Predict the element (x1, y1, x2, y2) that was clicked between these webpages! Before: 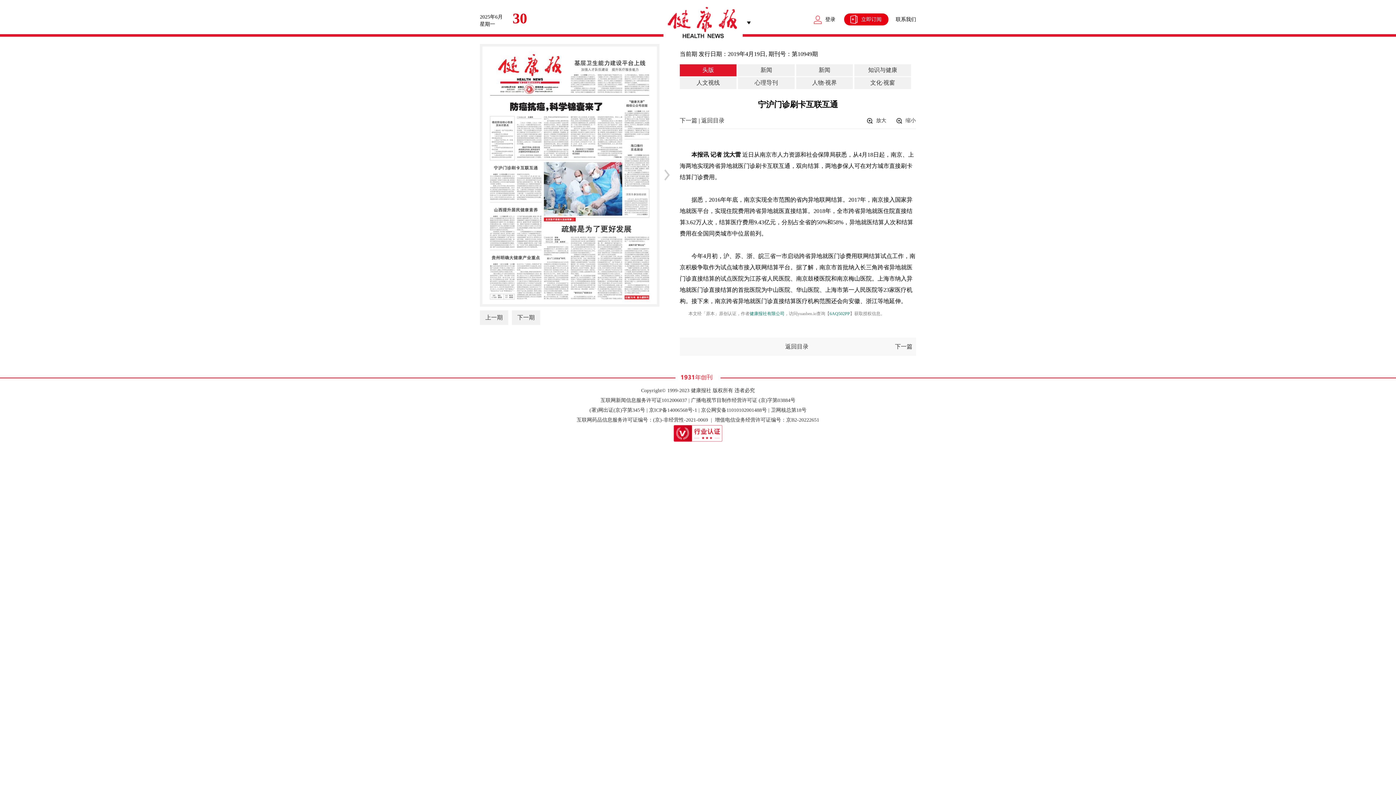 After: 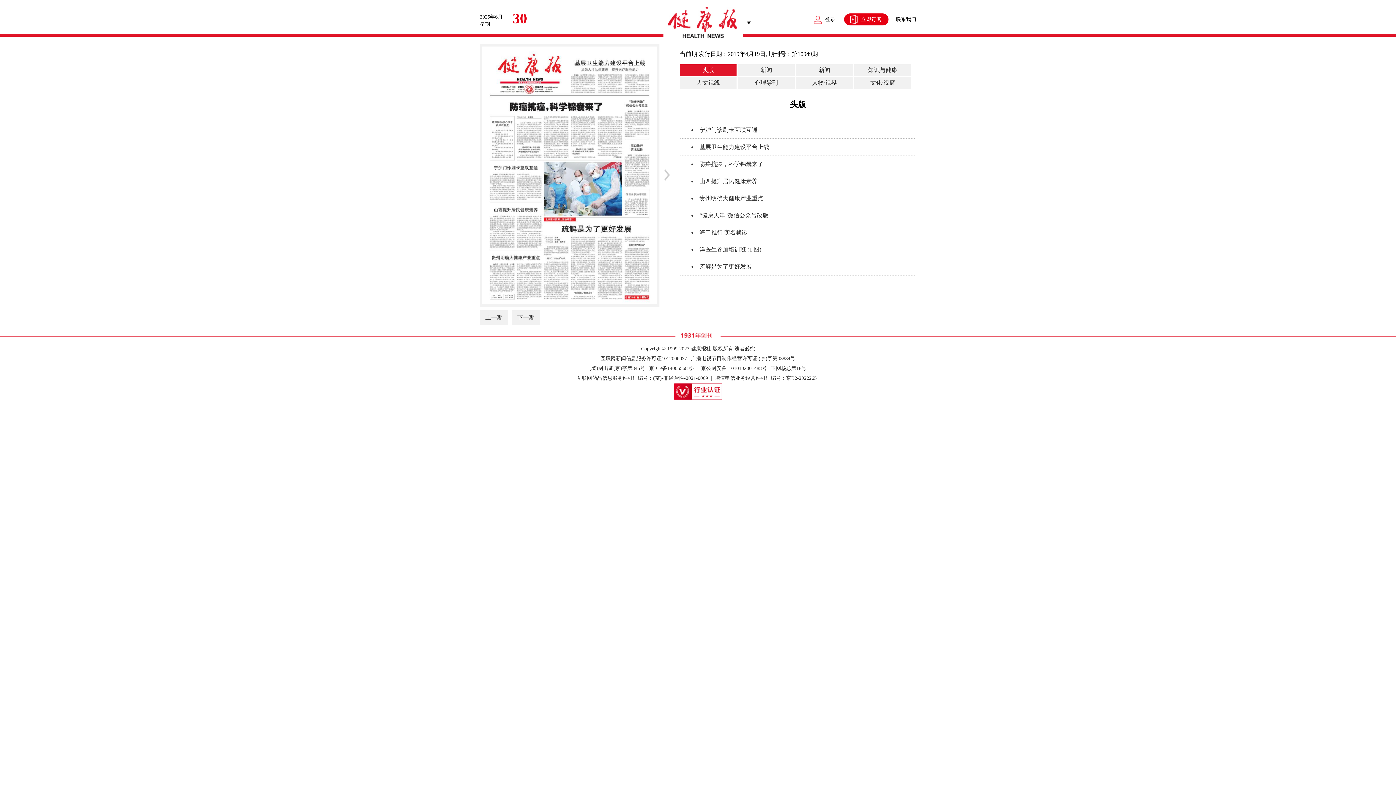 Action: label: 返回目录 bbox: (701, 117, 724, 123)